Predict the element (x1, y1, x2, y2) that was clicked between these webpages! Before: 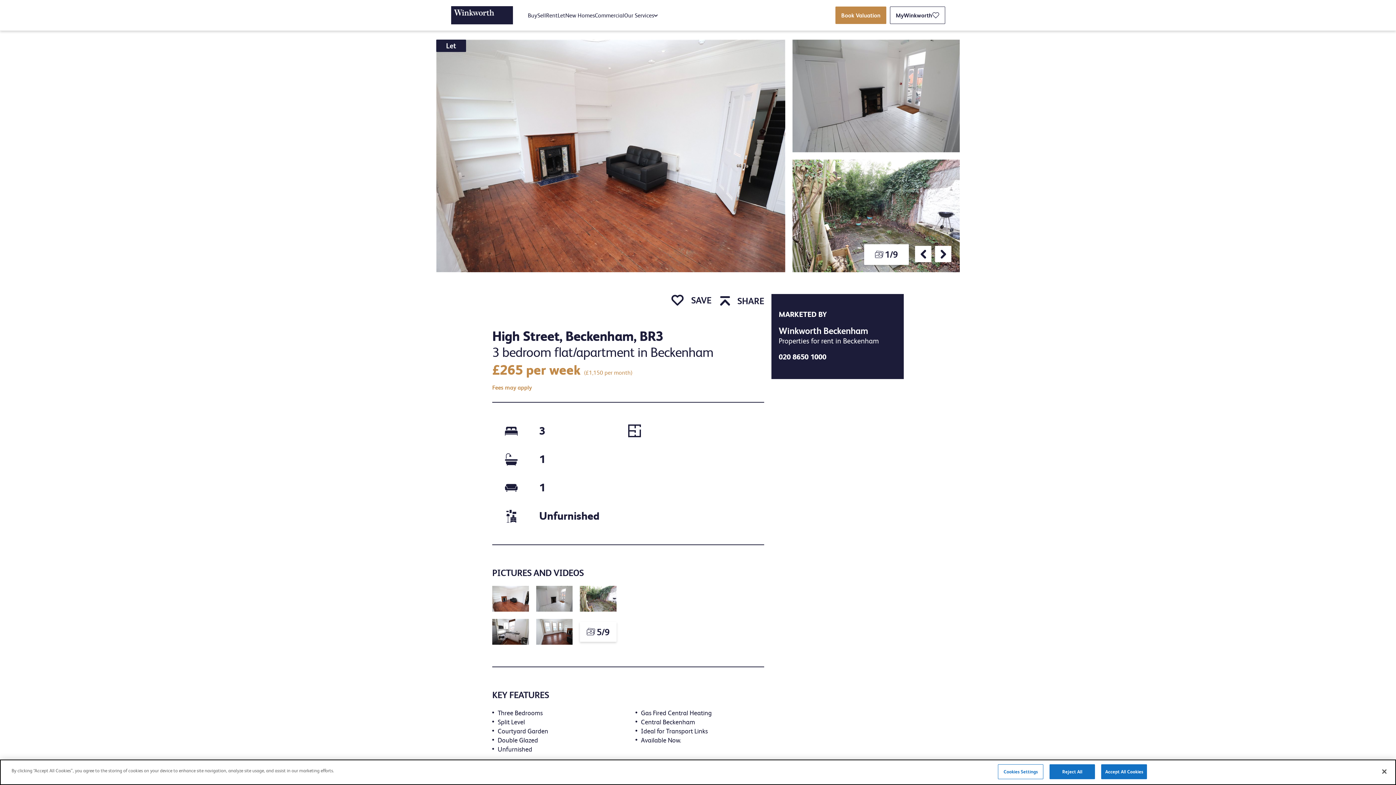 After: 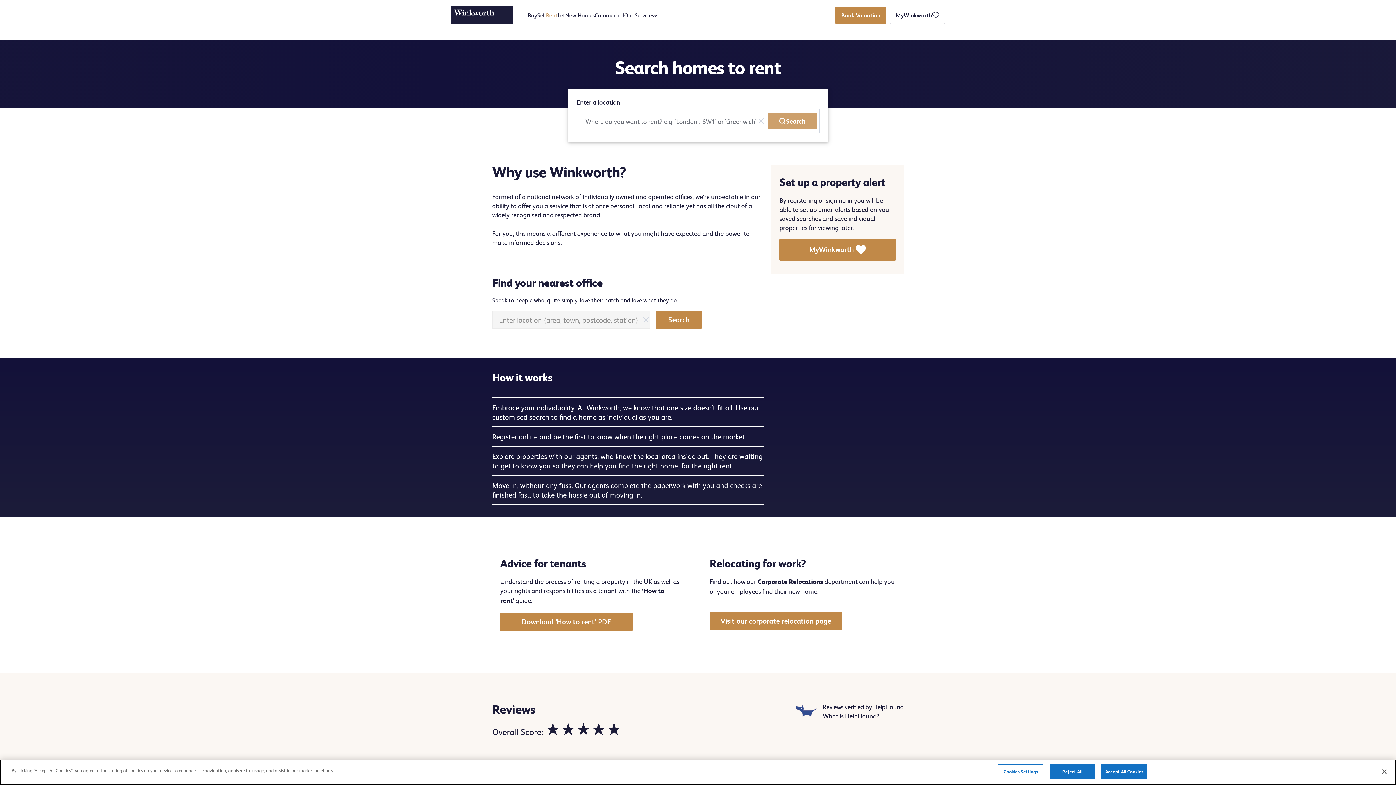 Action: label: Rent bbox: (546, 12, 557, 18)